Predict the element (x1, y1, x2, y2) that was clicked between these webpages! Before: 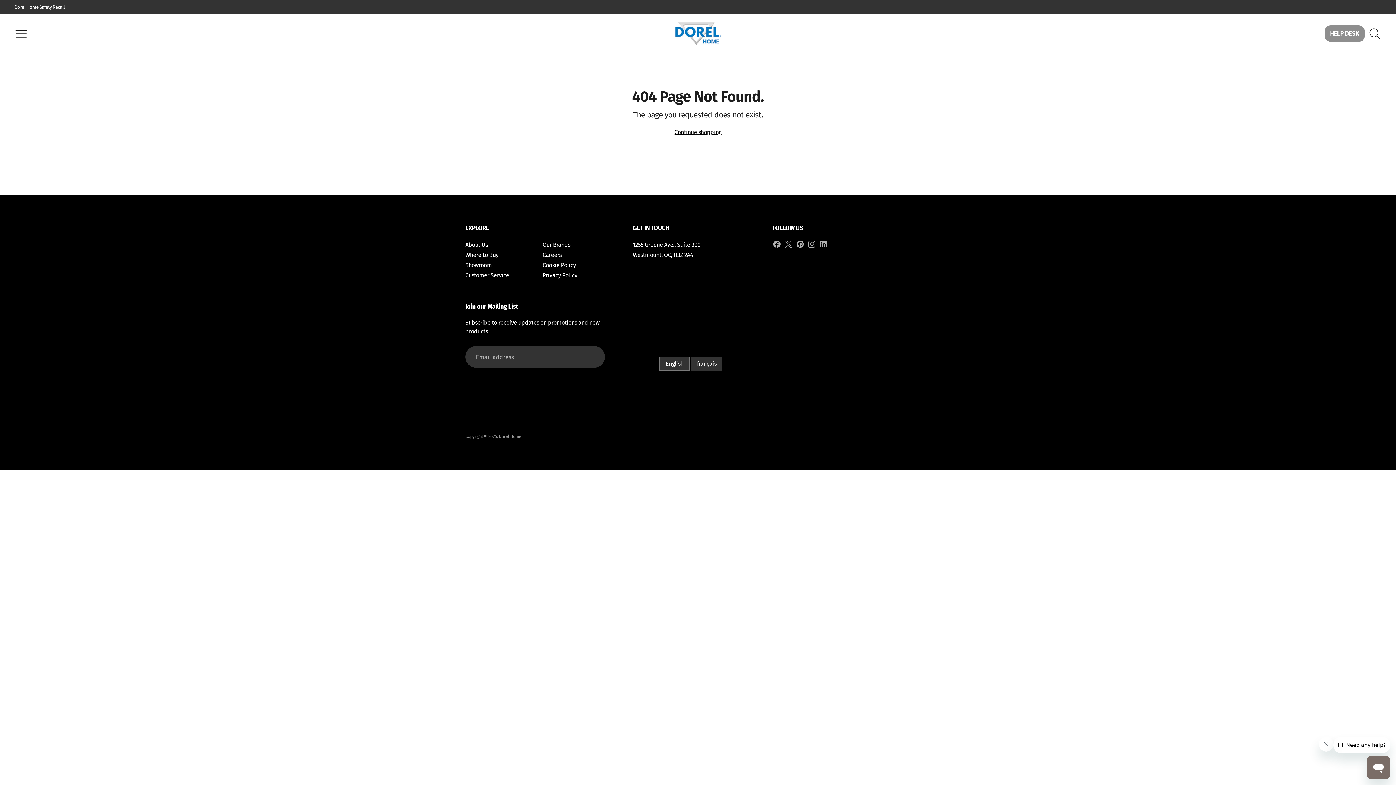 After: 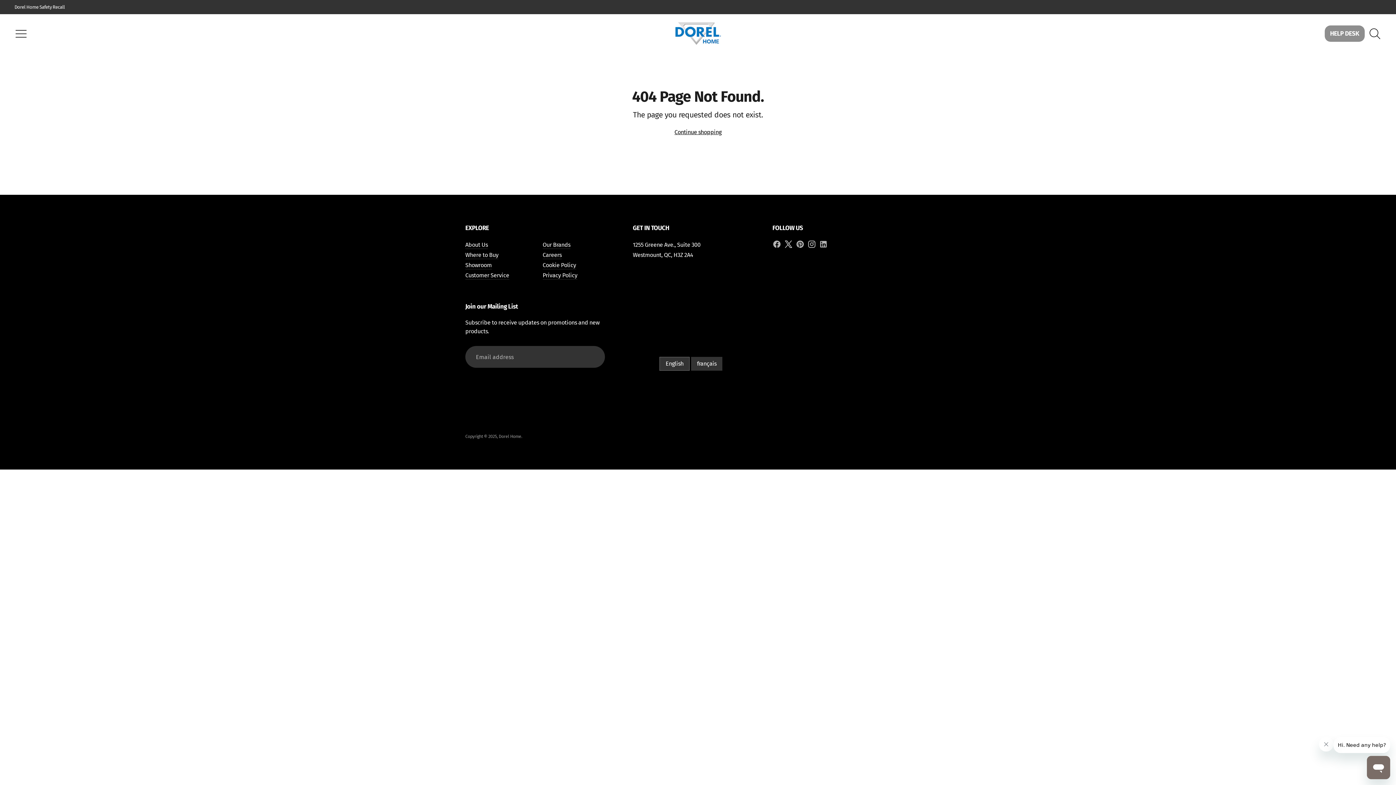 Action: bbox: (784, 240, 793, 251)